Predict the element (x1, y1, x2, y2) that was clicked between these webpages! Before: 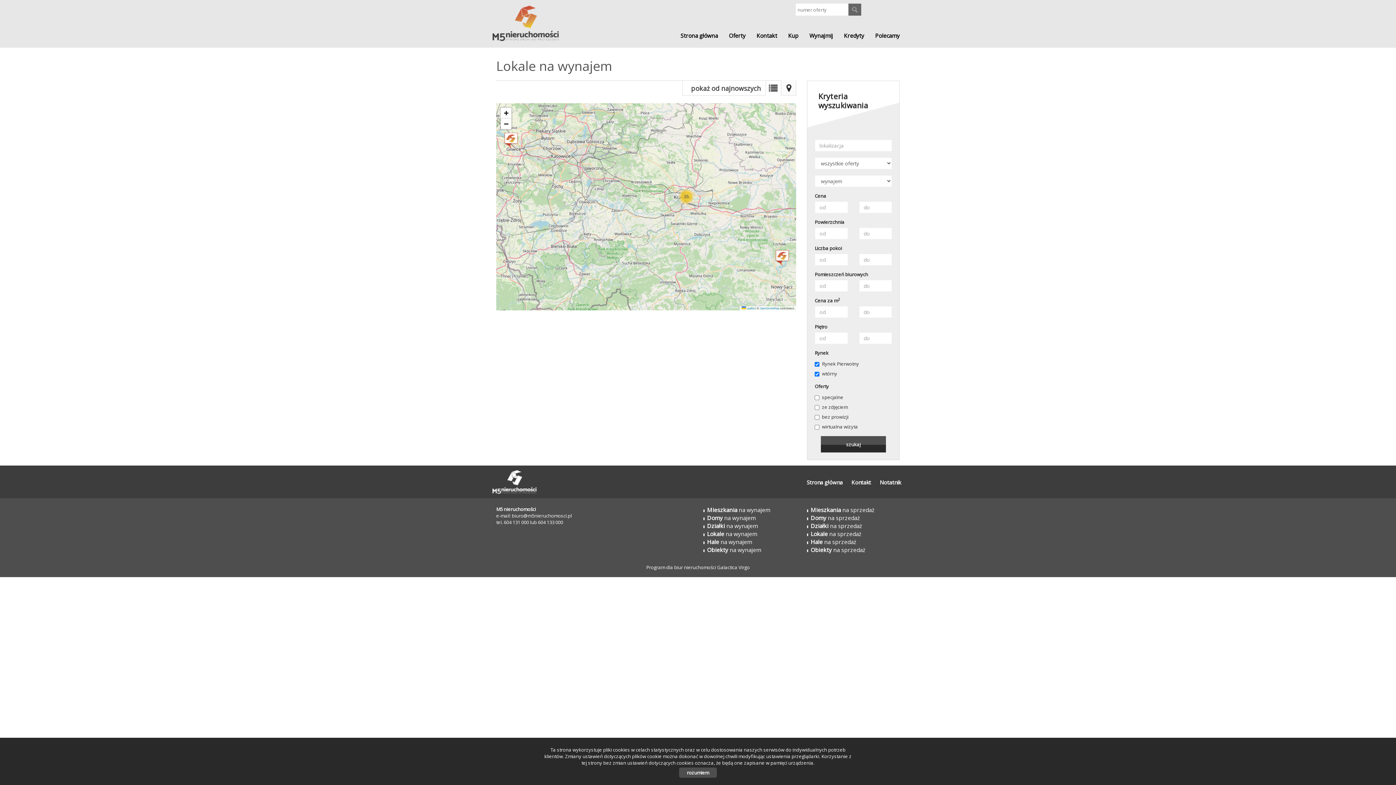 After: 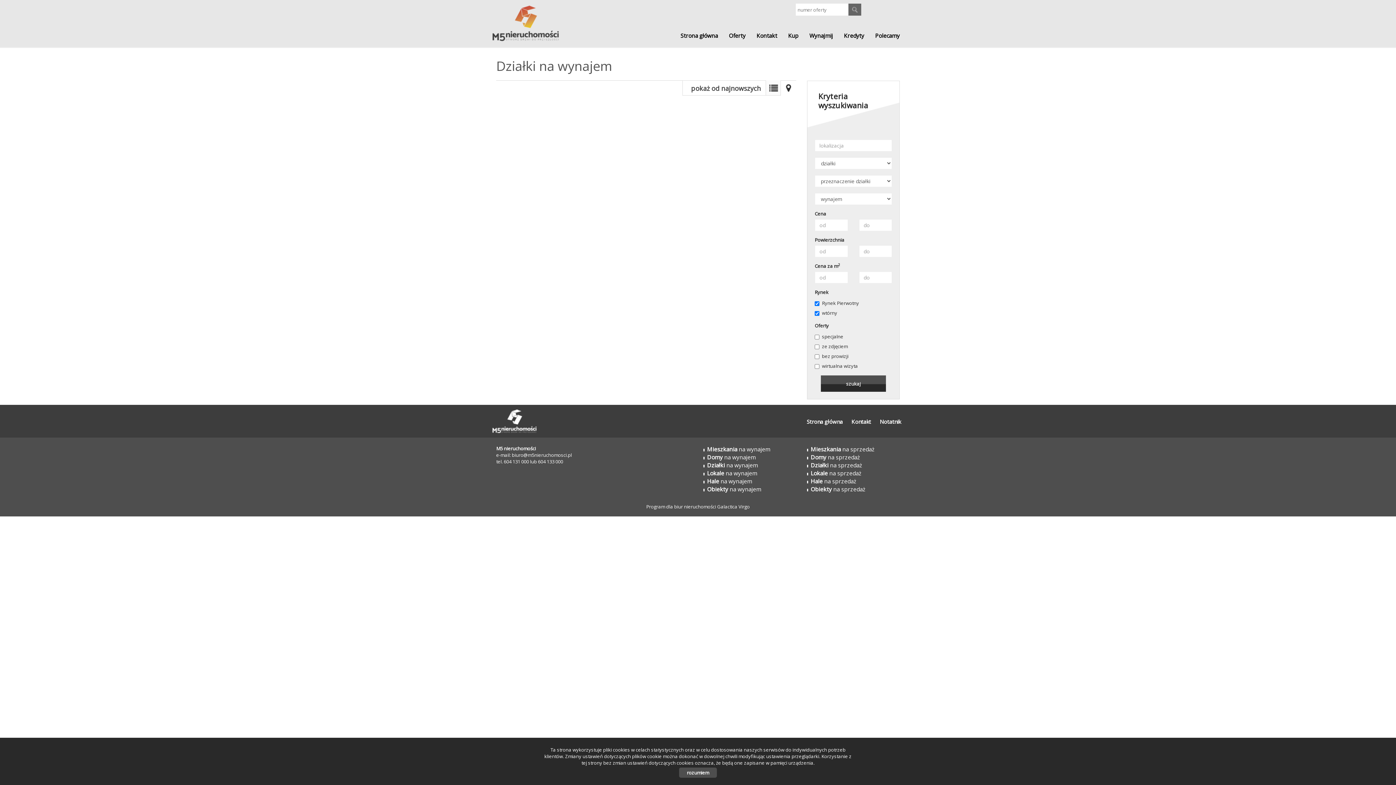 Action: bbox: (707, 522, 758, 530) label: Działki na wynajem